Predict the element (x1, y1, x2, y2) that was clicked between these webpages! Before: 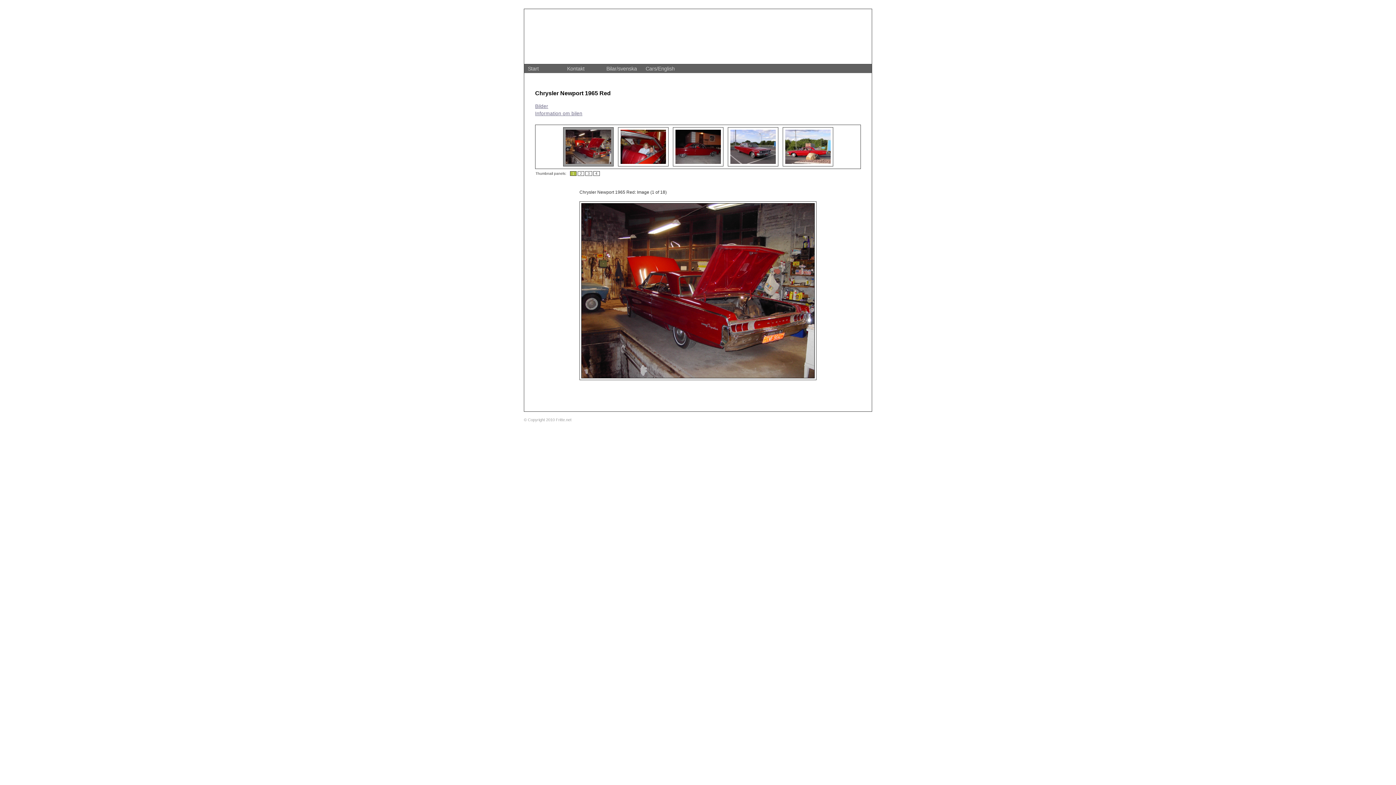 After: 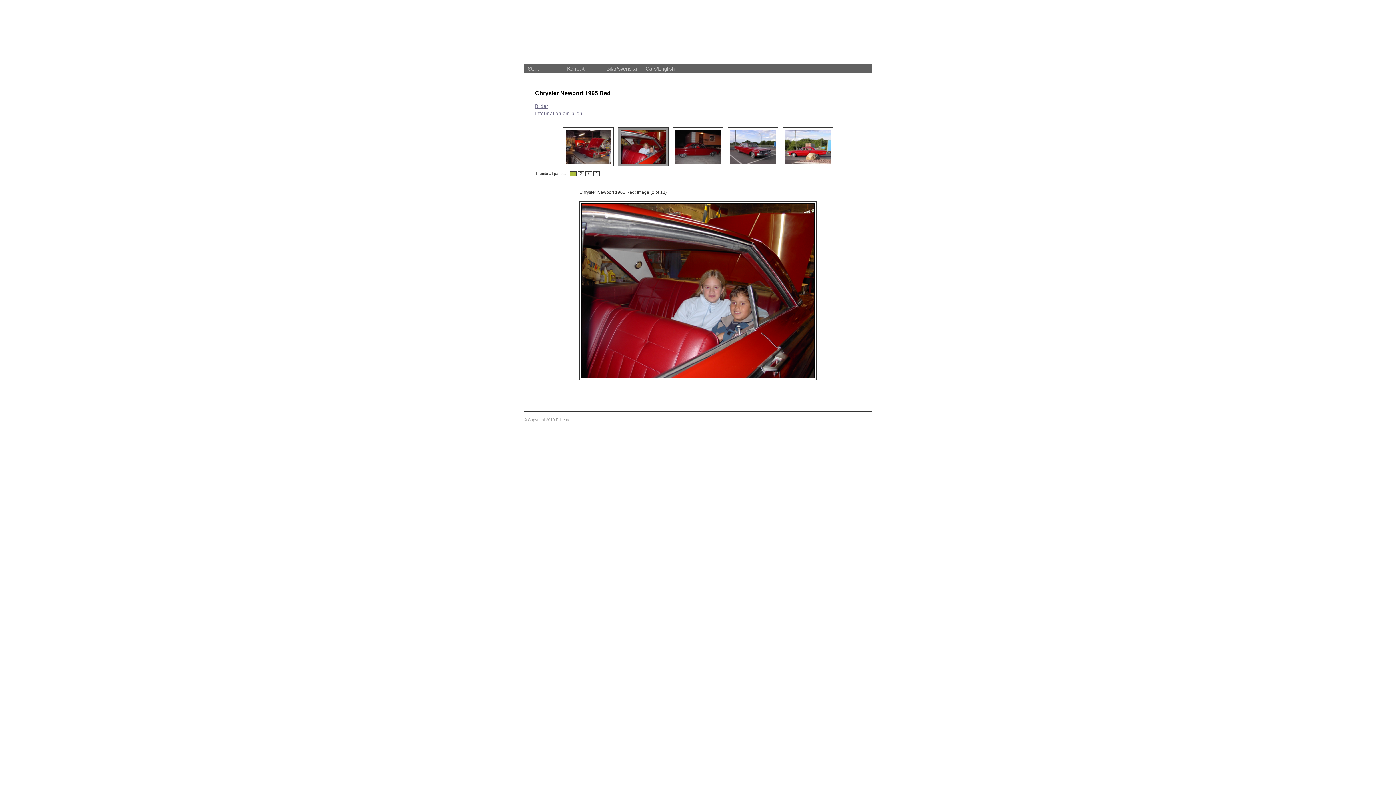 Action: bbox: (615, 127, 670, 166)